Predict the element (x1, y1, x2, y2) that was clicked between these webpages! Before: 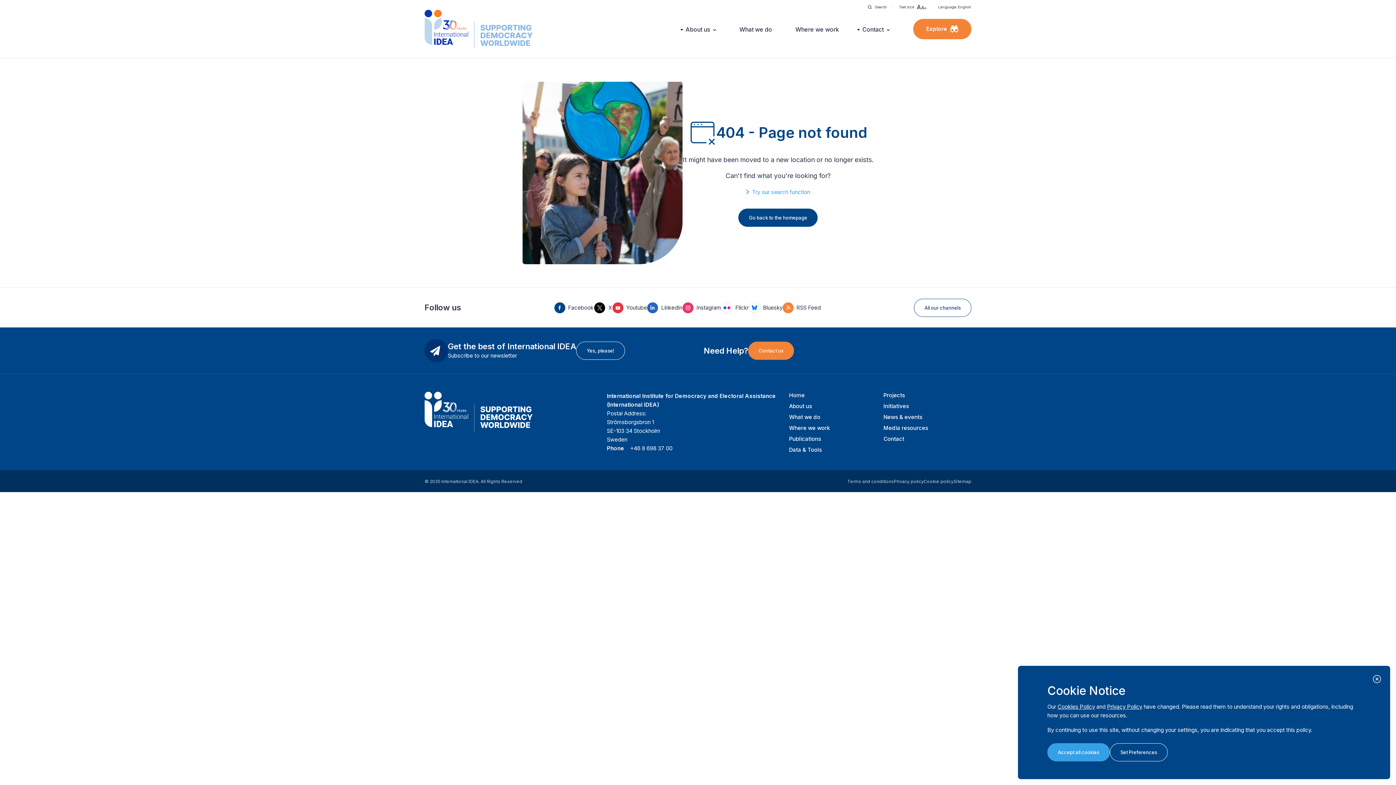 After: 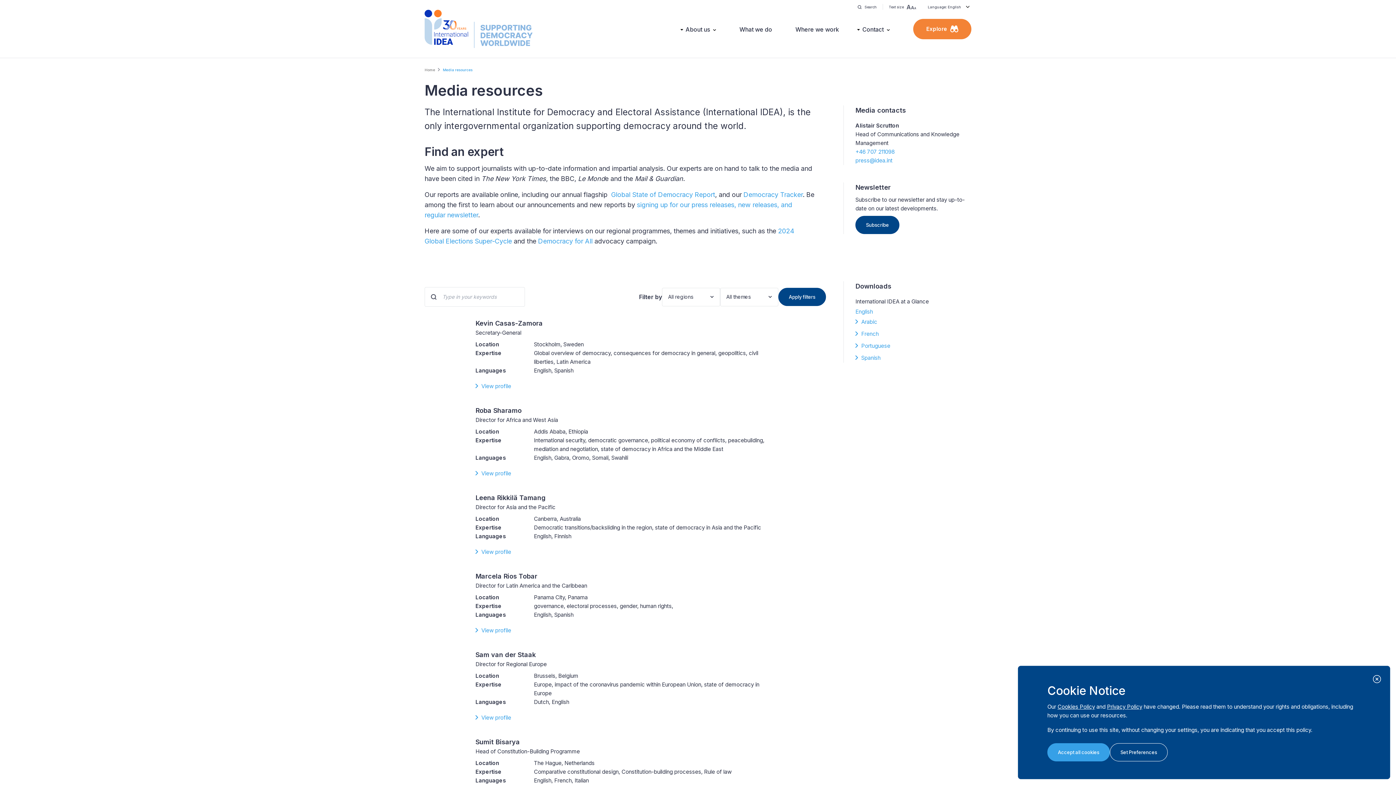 Action: label: Media resources bbox: (883, 424, 928, 431)